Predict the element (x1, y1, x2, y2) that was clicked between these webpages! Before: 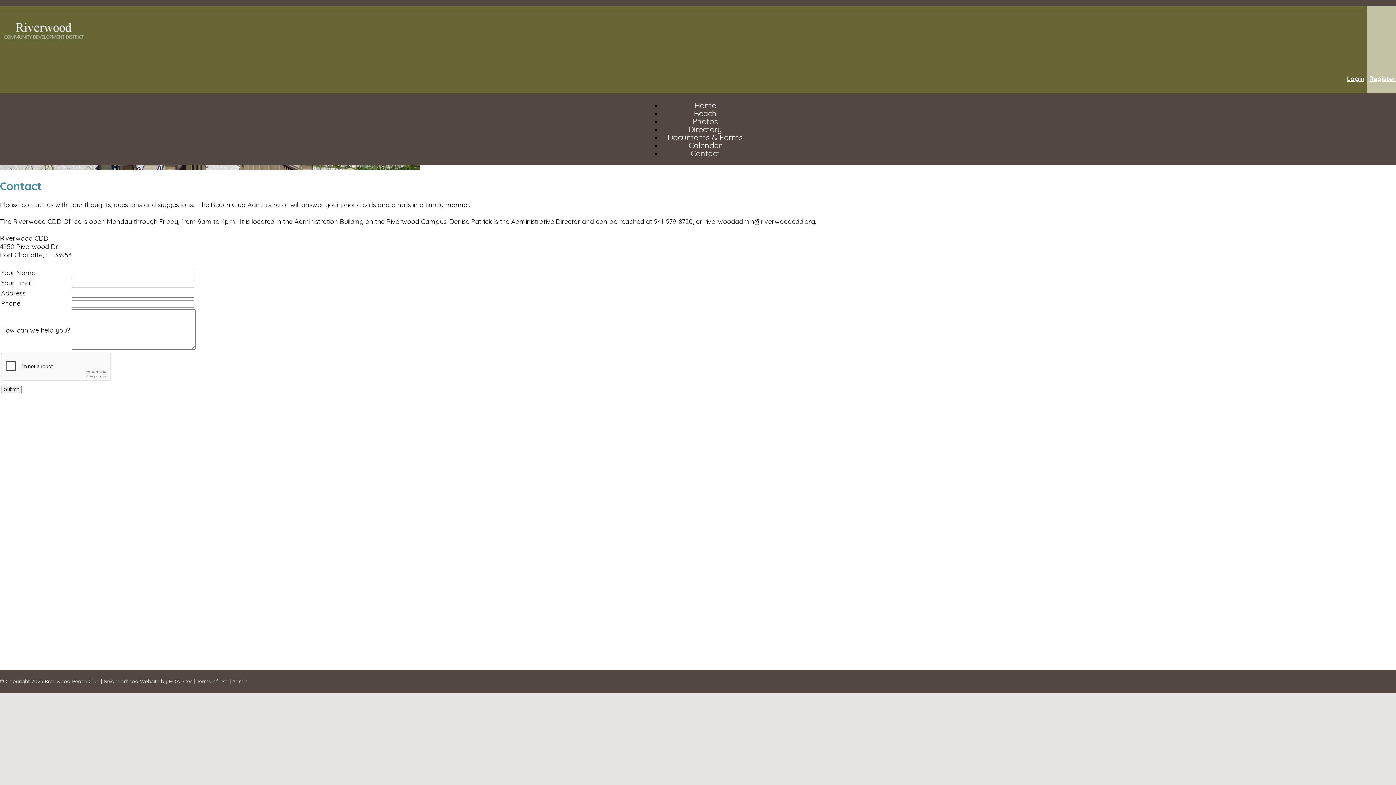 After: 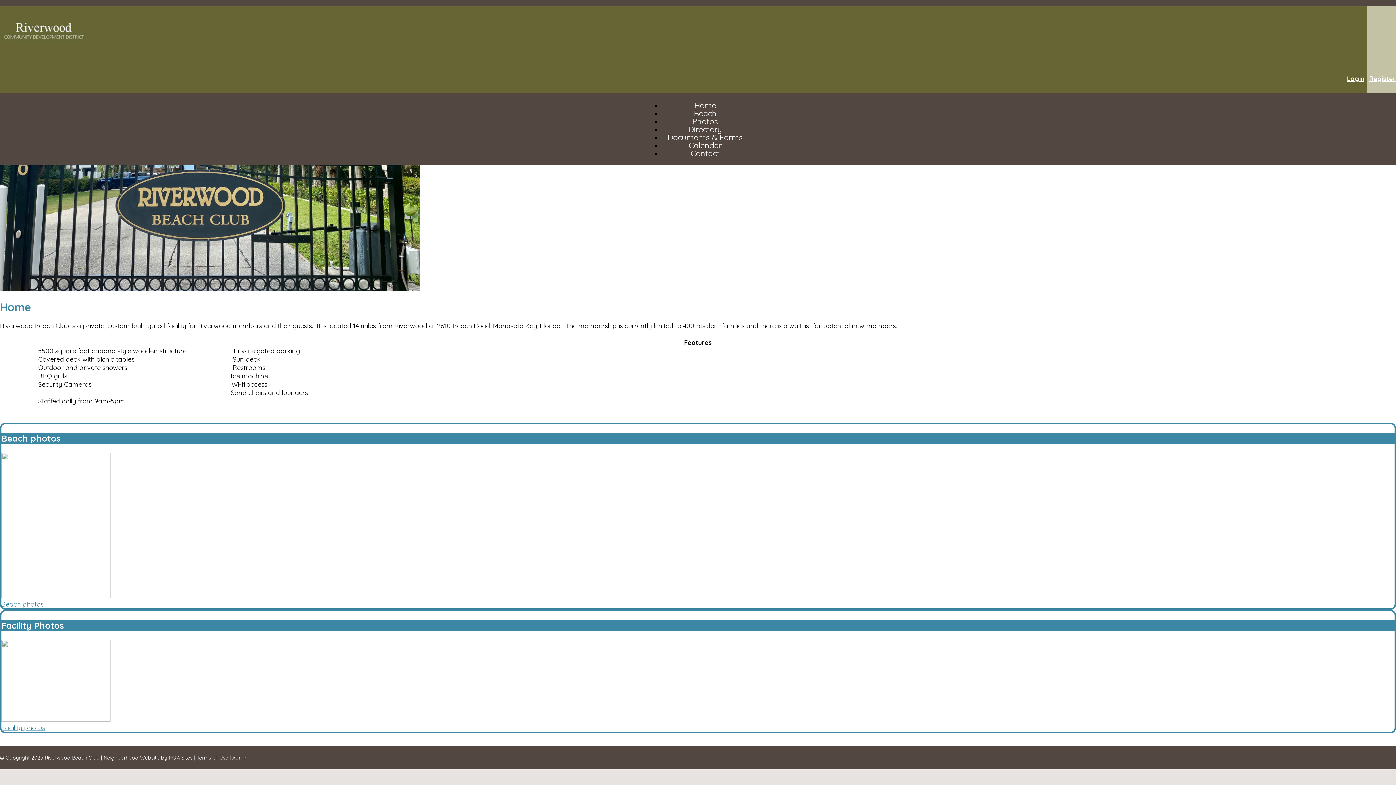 Action: label: Riverwood Beach Club bbox: (44, 678, 99, 685)